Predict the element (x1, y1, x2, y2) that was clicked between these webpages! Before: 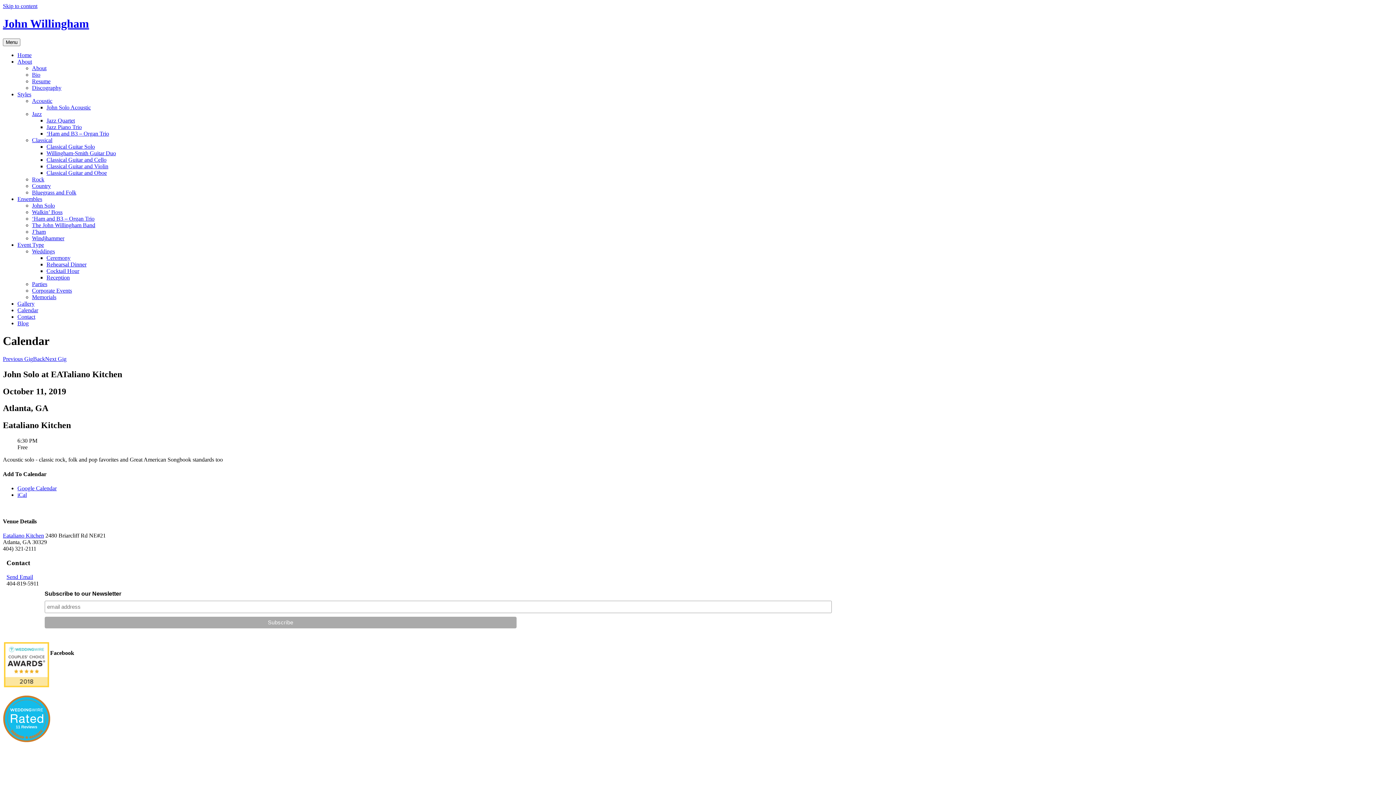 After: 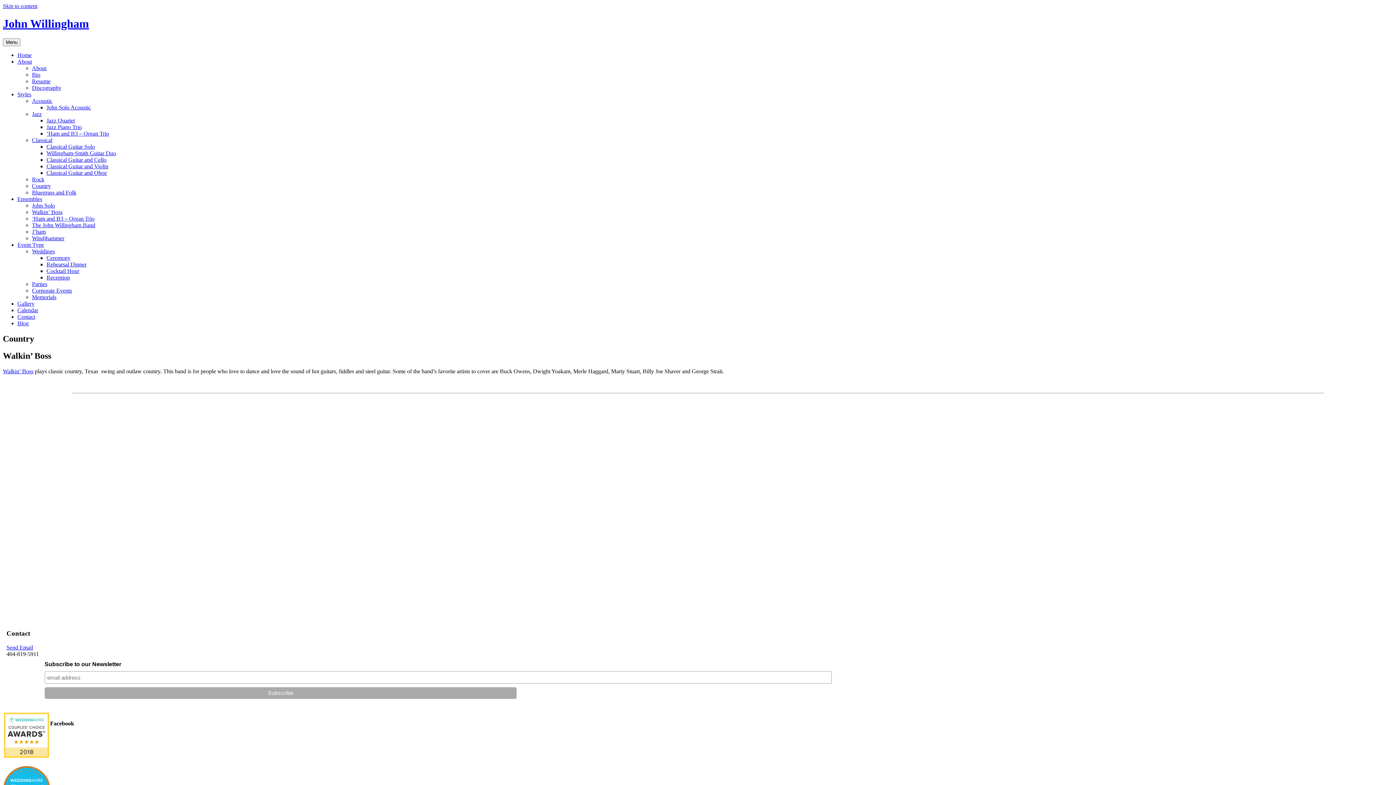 Action: bbox: (32, 182, 50, 189) label: Country